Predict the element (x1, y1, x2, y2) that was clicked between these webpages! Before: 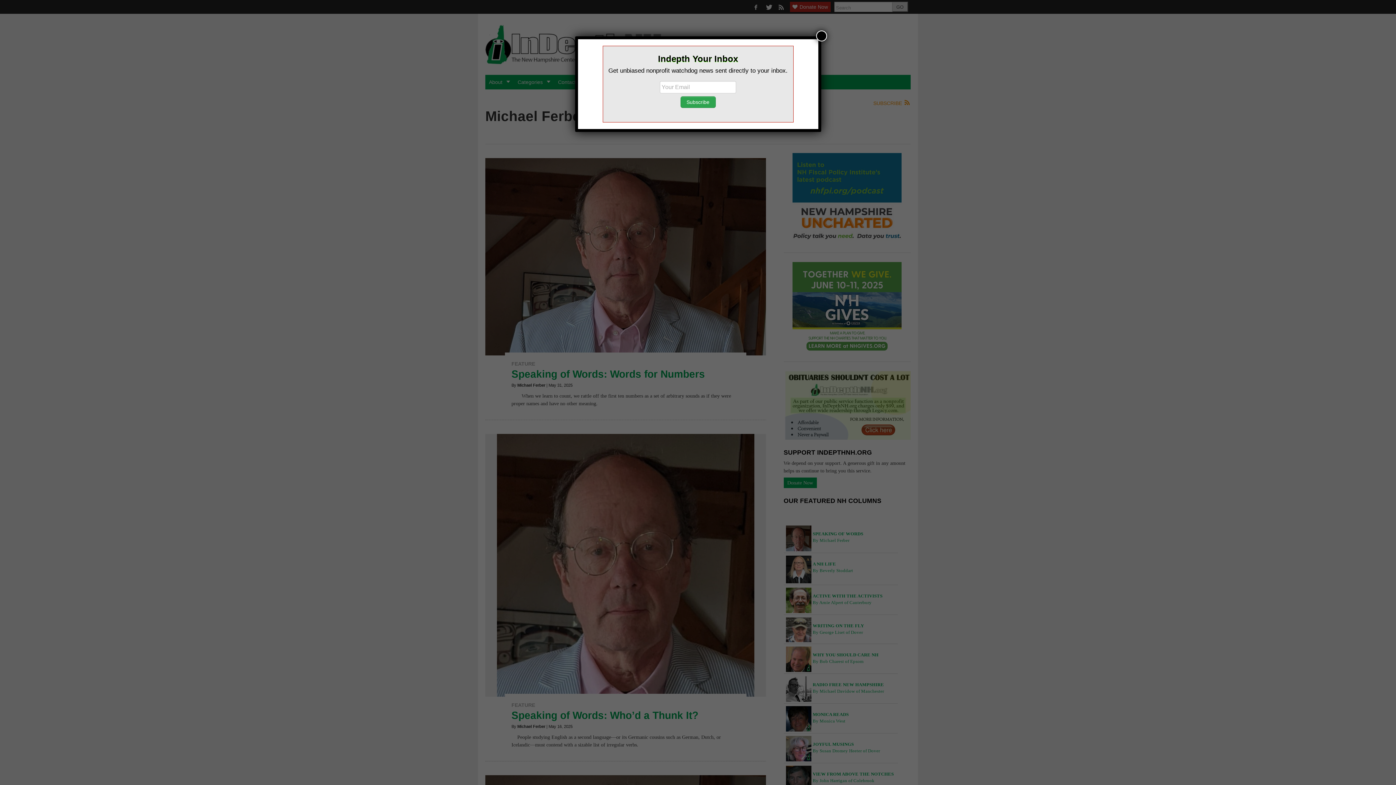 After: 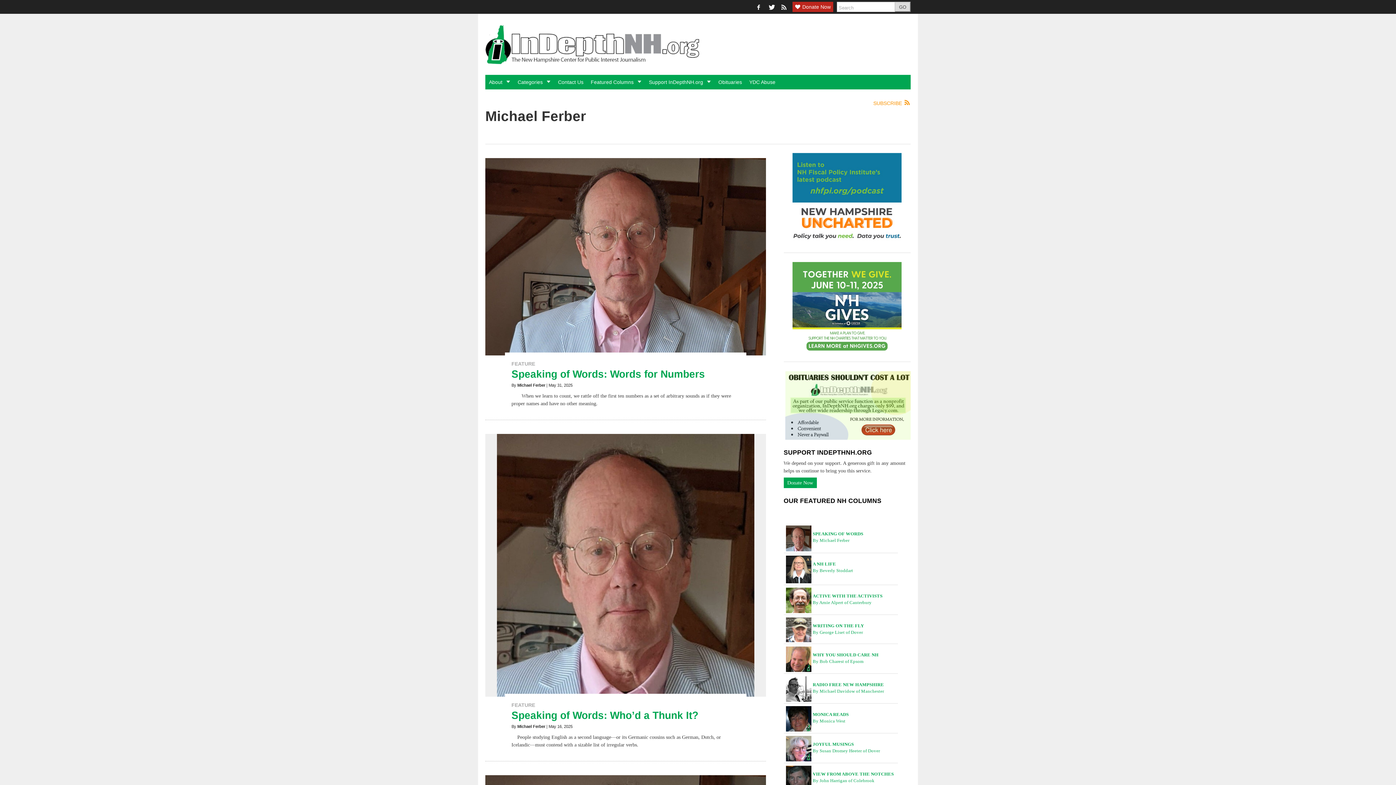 Action: bbox: (816, 30, 827, 41) label: Close